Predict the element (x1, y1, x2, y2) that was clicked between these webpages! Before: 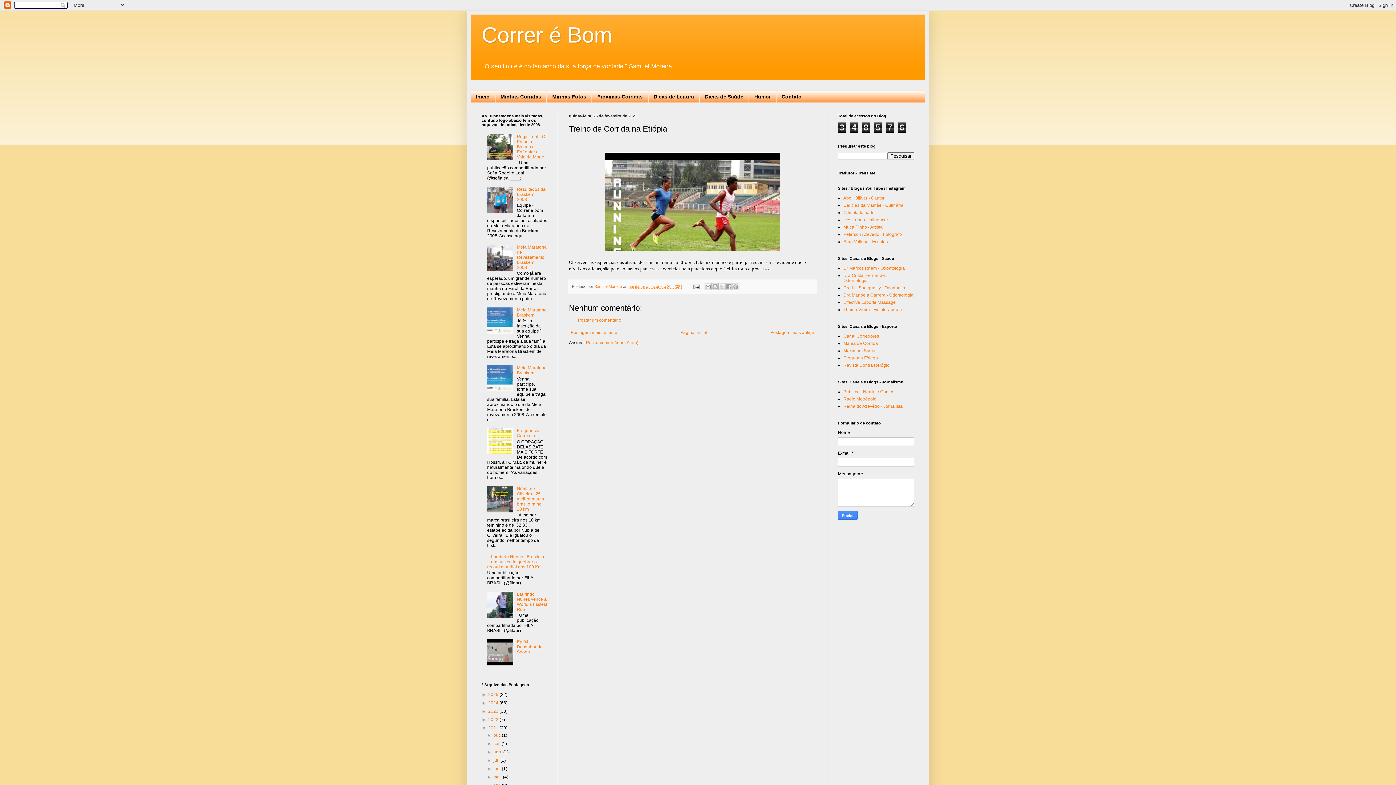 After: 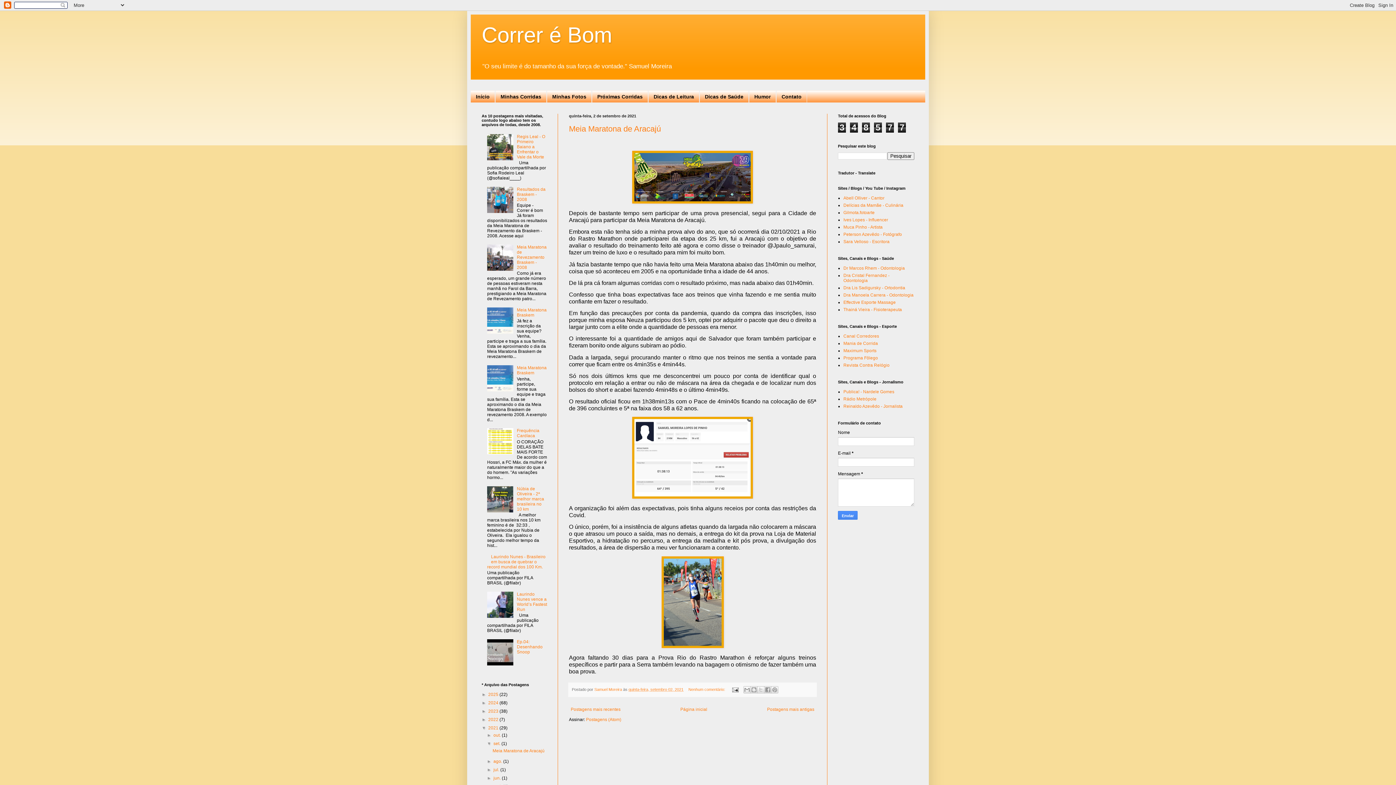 Action: label: set.  bbox: (493, 741, 501, 746)